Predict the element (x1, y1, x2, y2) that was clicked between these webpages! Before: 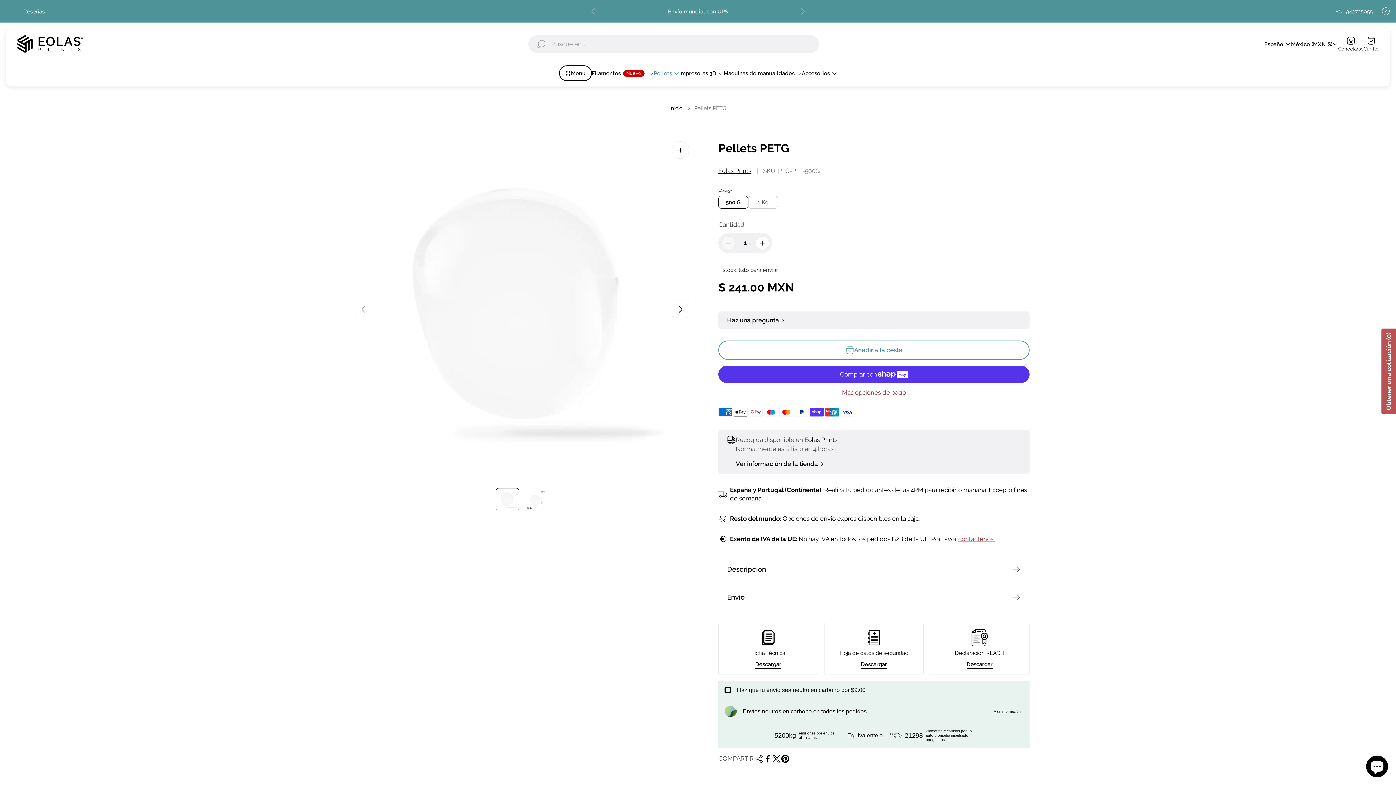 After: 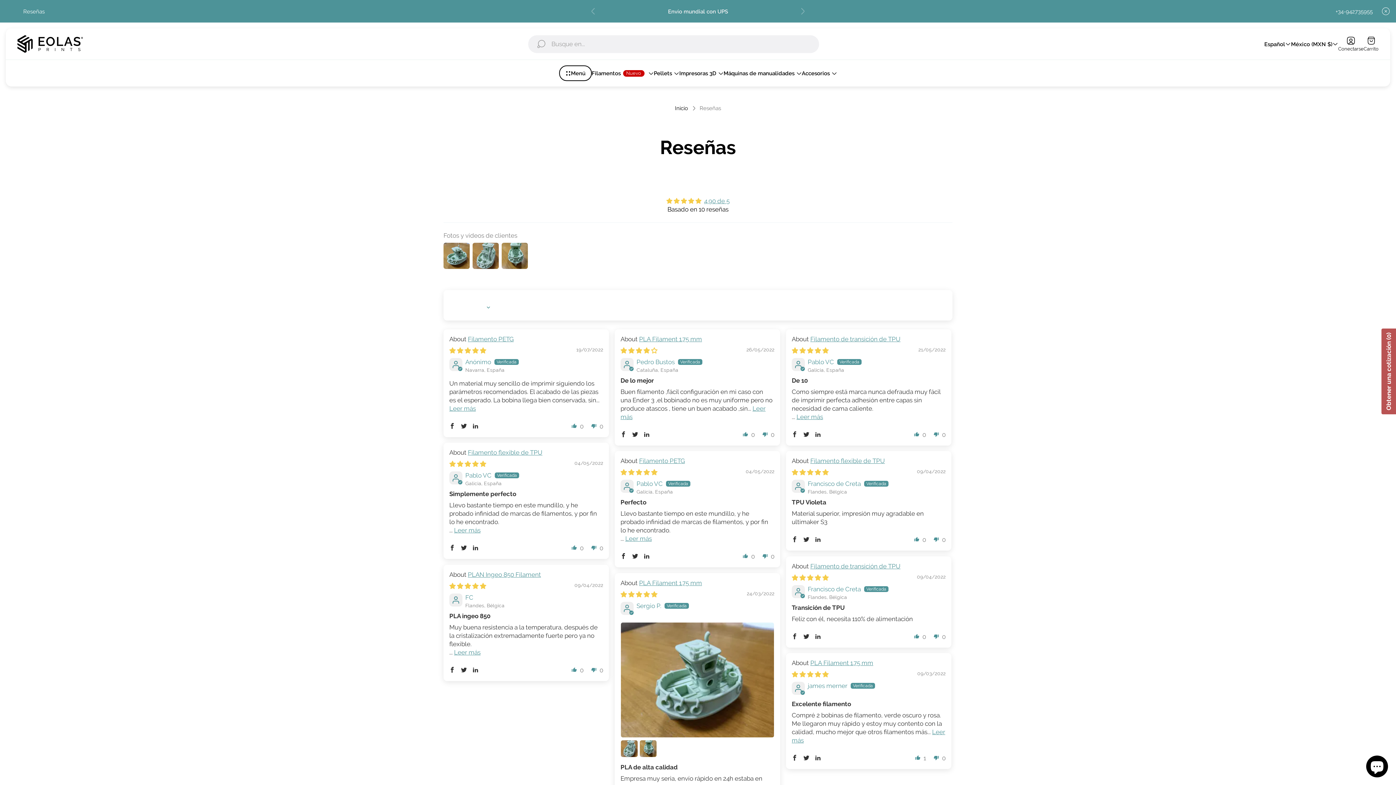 Action: label: Reseñas bbox: (23, 8, 44, 14)